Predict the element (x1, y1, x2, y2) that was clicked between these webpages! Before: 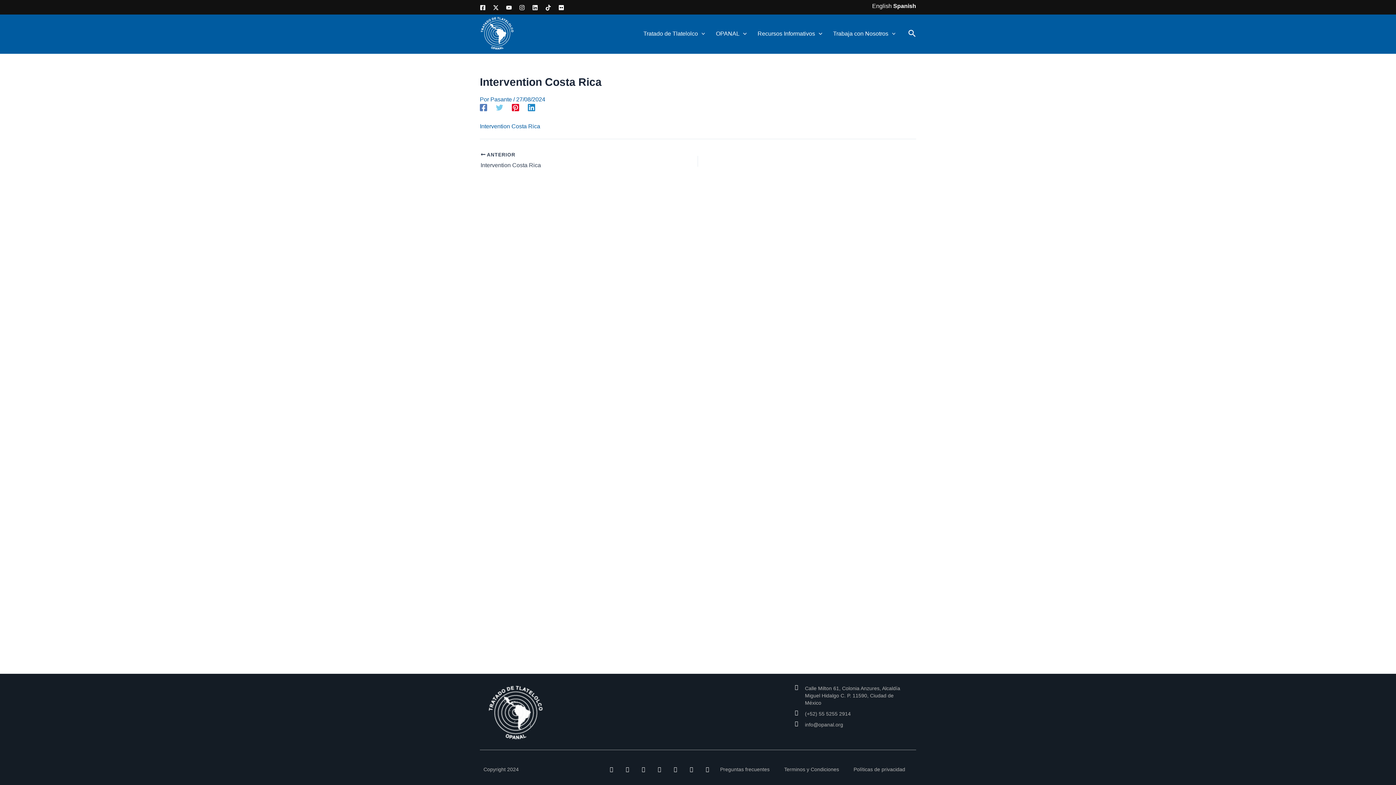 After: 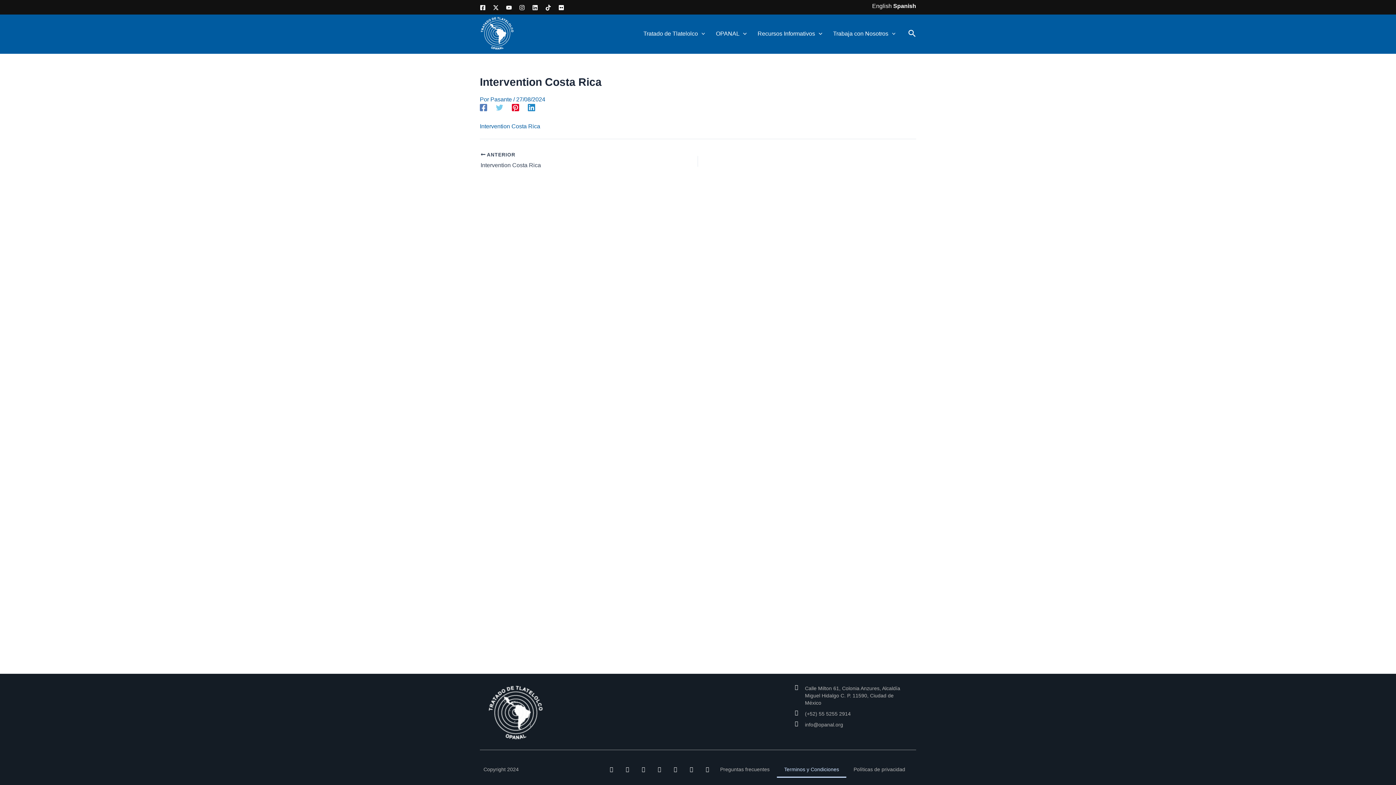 Action: bbox: (777, 761, 846, 778) label: Terminos y Condiciones